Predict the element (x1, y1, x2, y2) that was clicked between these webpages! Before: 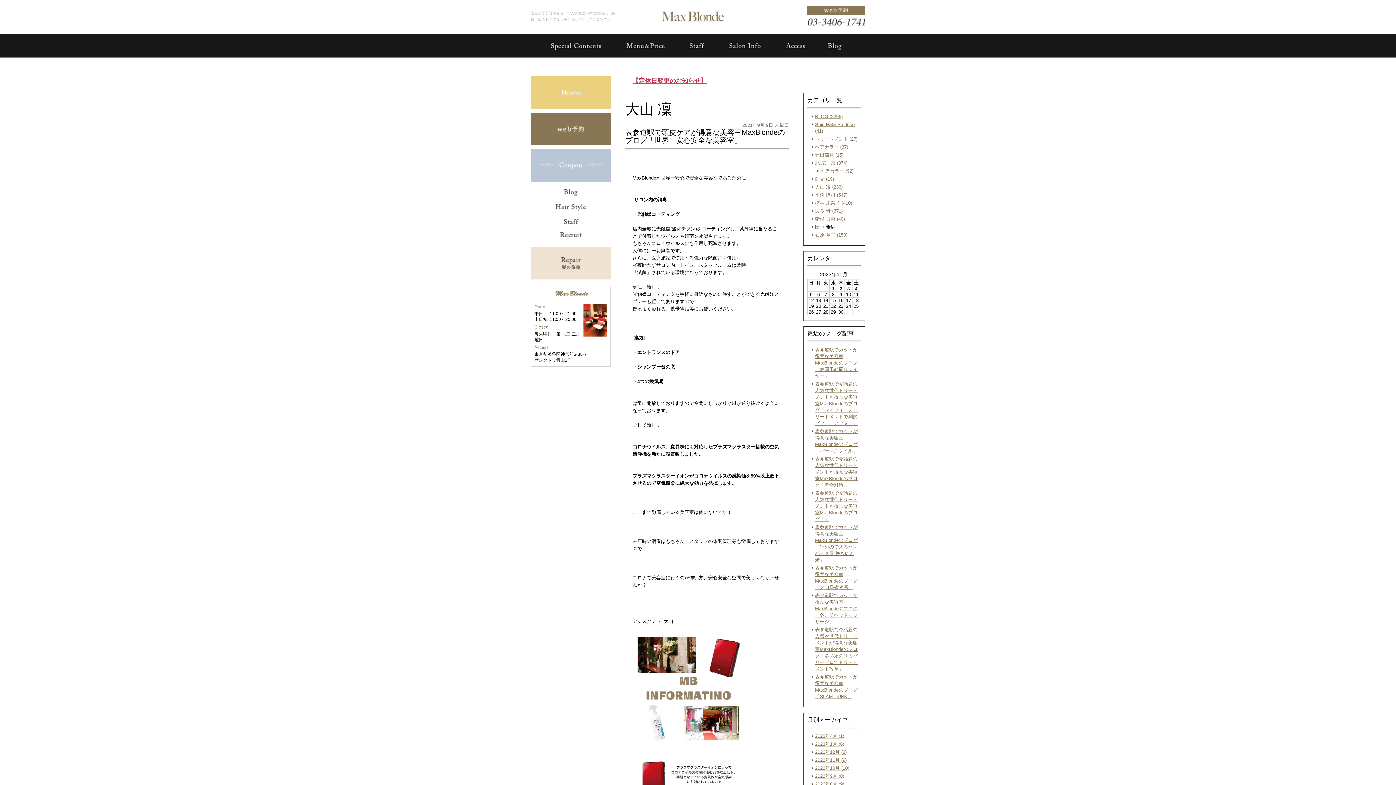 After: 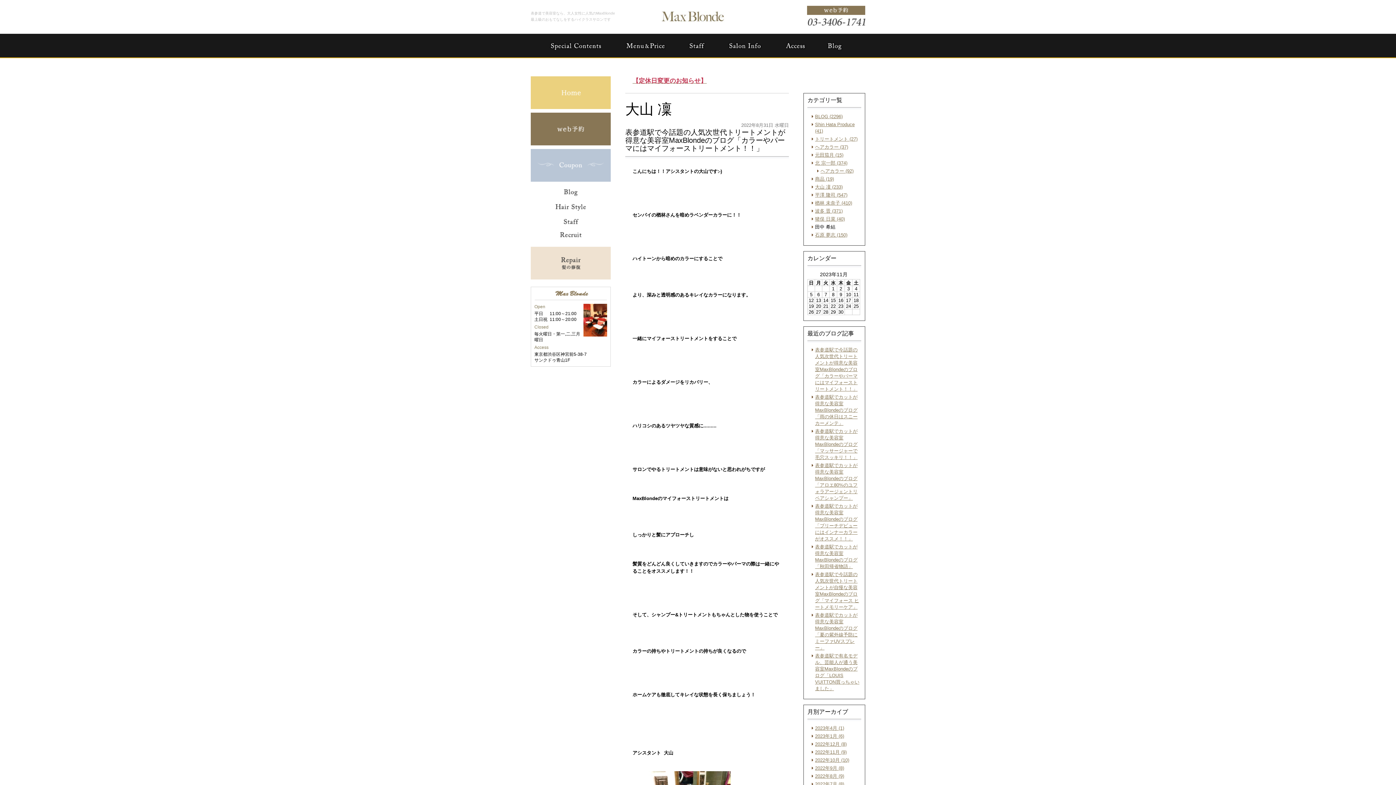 Action: bbox: (815, 781, 844, 787) label: 2022年8月 (9)